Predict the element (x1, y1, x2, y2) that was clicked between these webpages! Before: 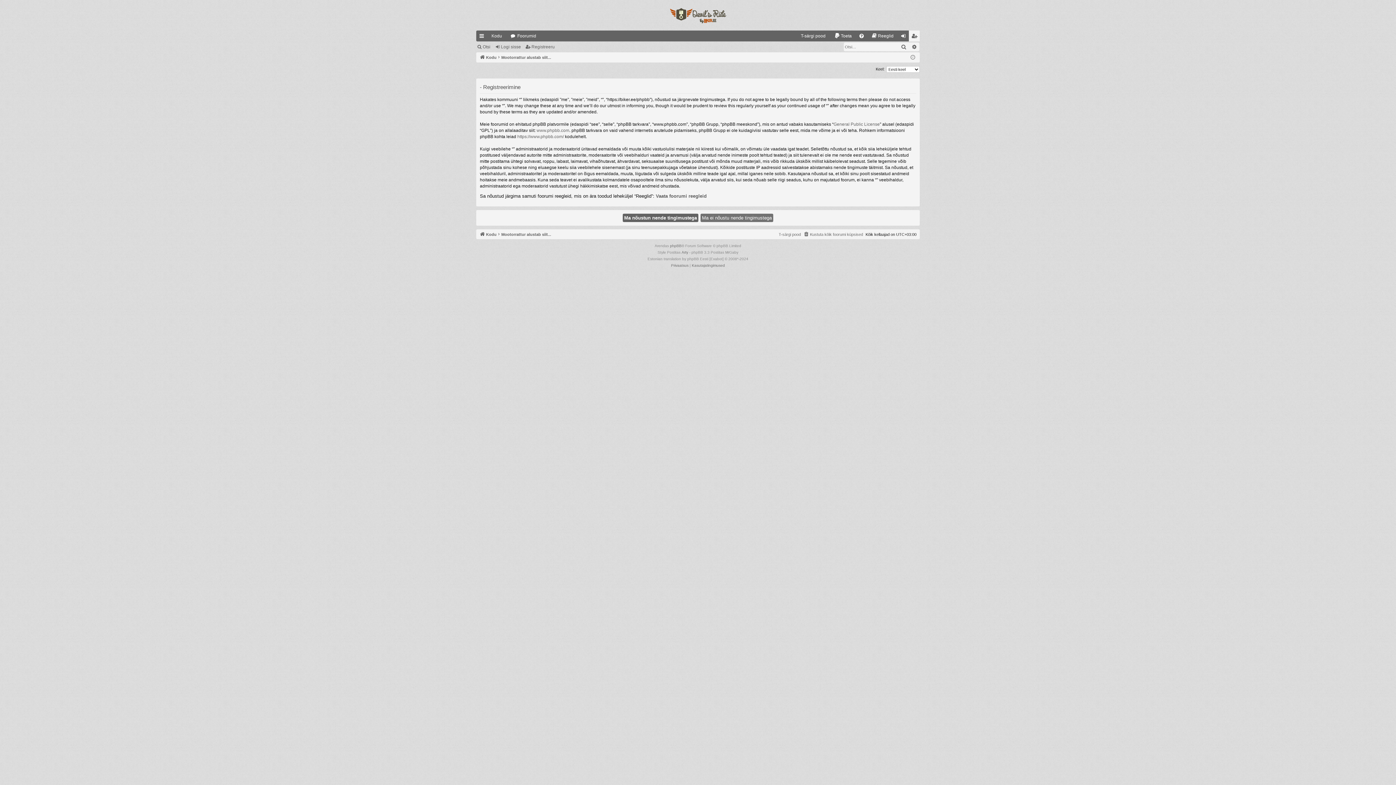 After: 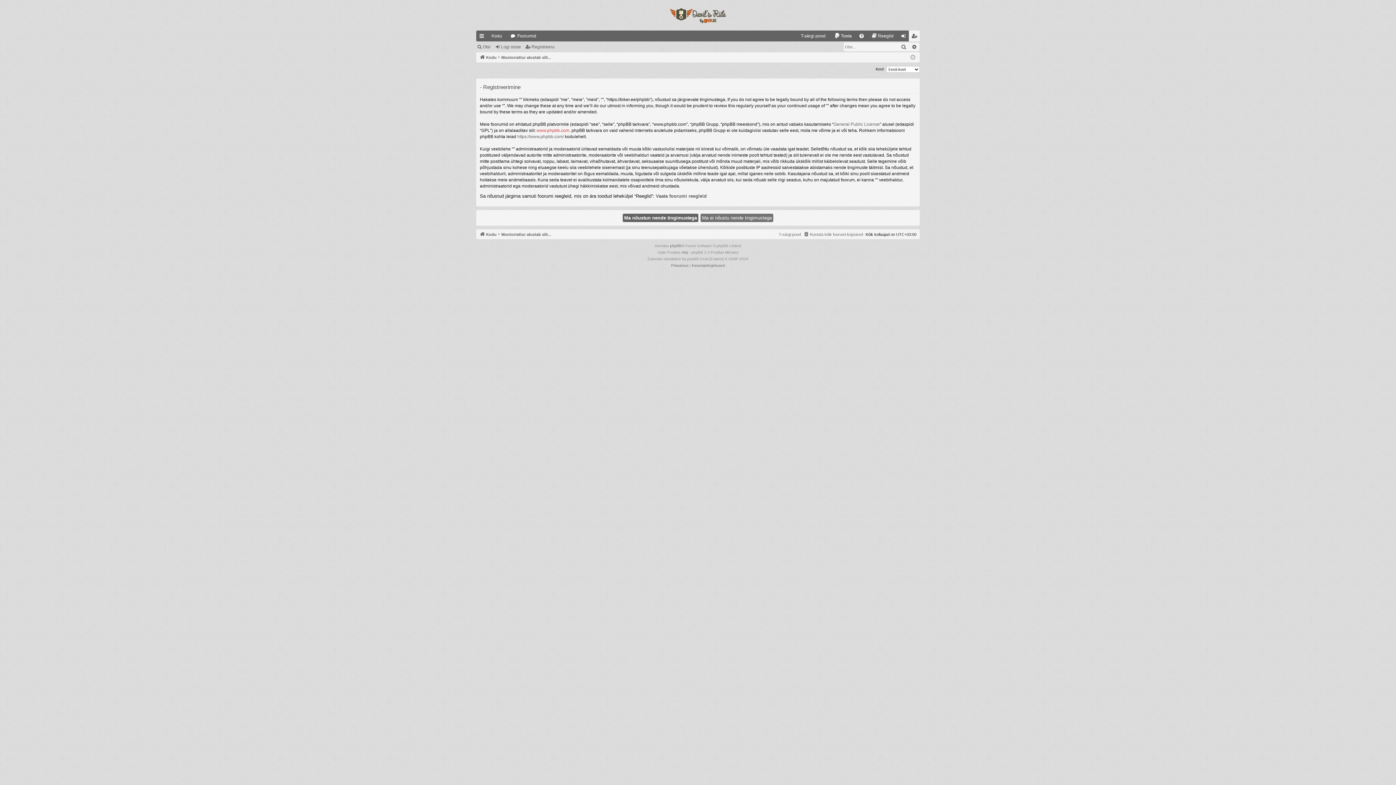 Action: bbox: (536, 127, 569, 133) label: www.phpbb.com